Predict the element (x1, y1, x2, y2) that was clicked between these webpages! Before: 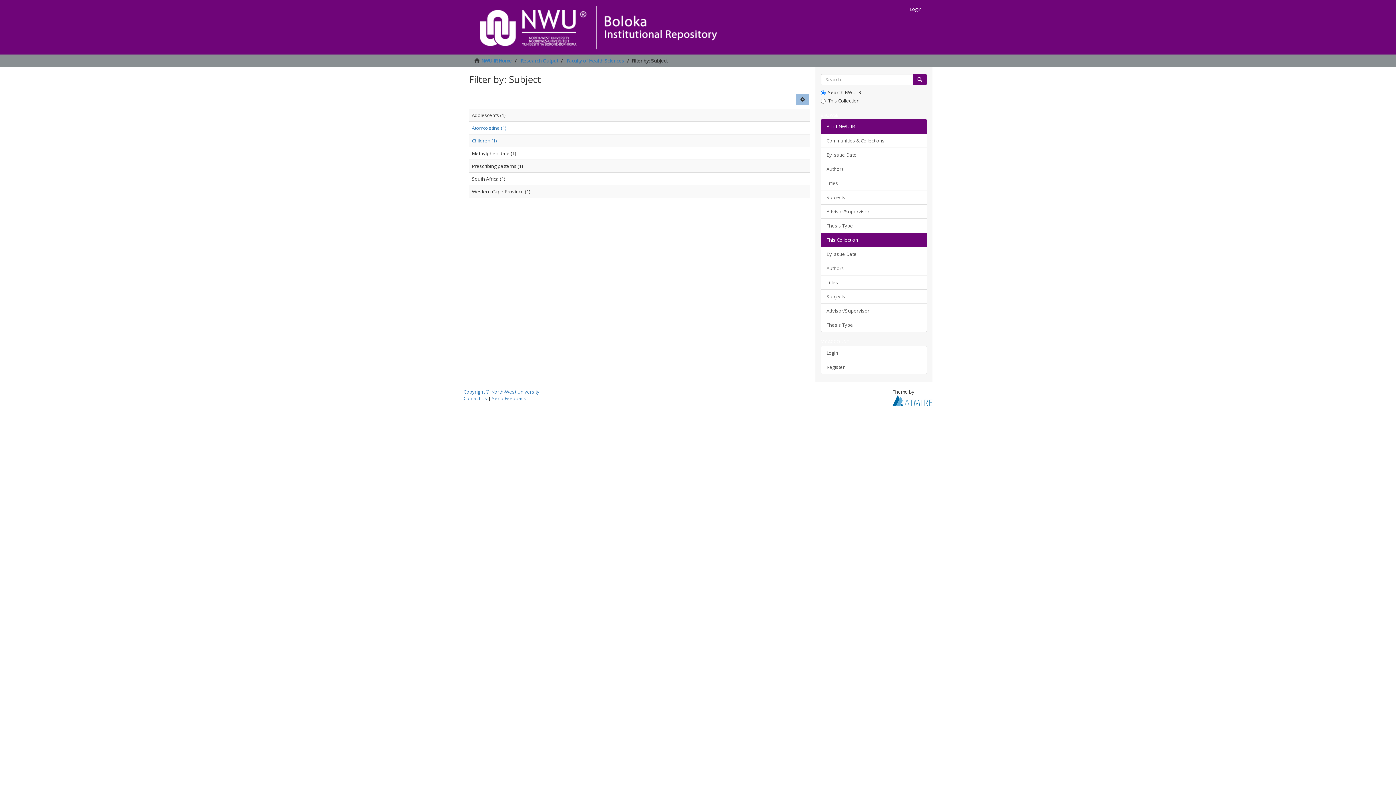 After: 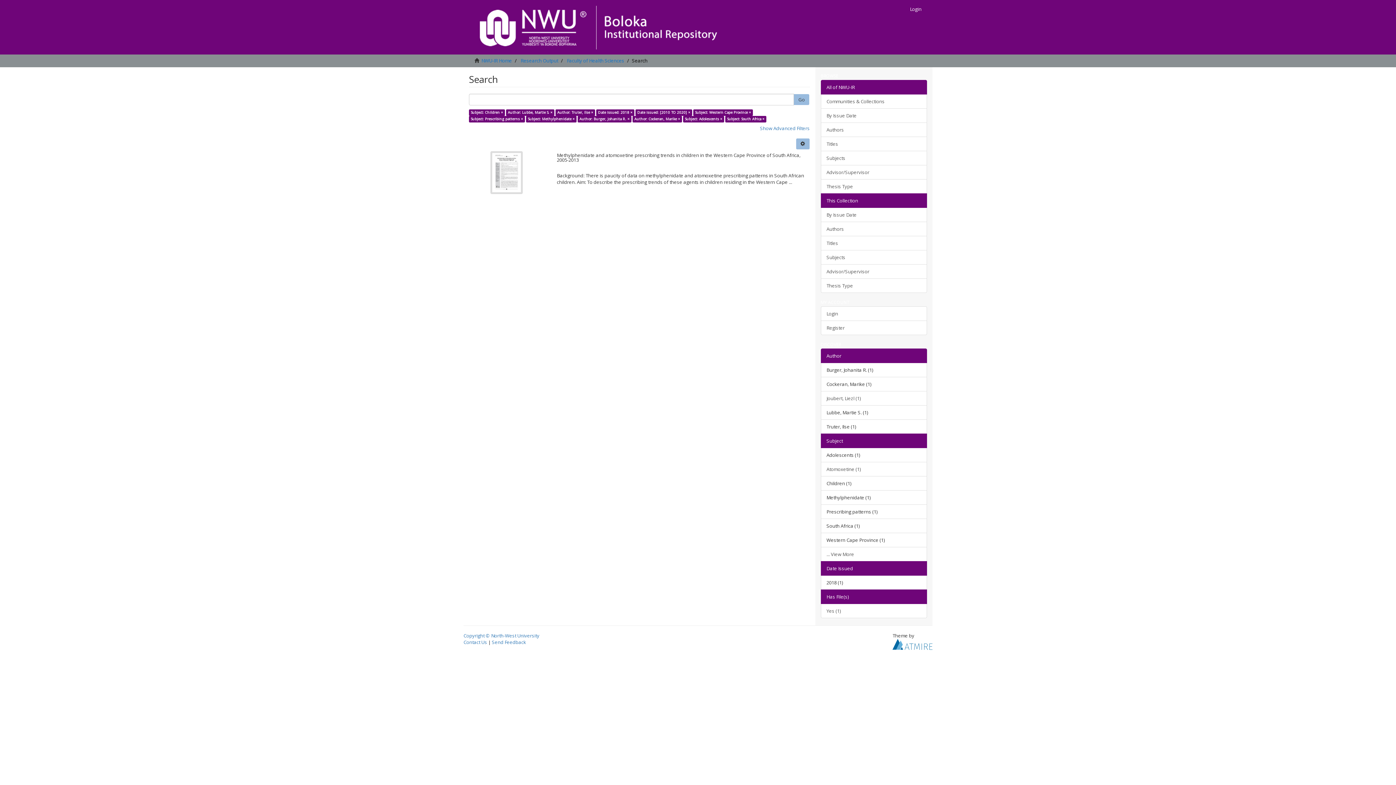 Action: bbox: (472, 137, 496, 144) label: Children (1)